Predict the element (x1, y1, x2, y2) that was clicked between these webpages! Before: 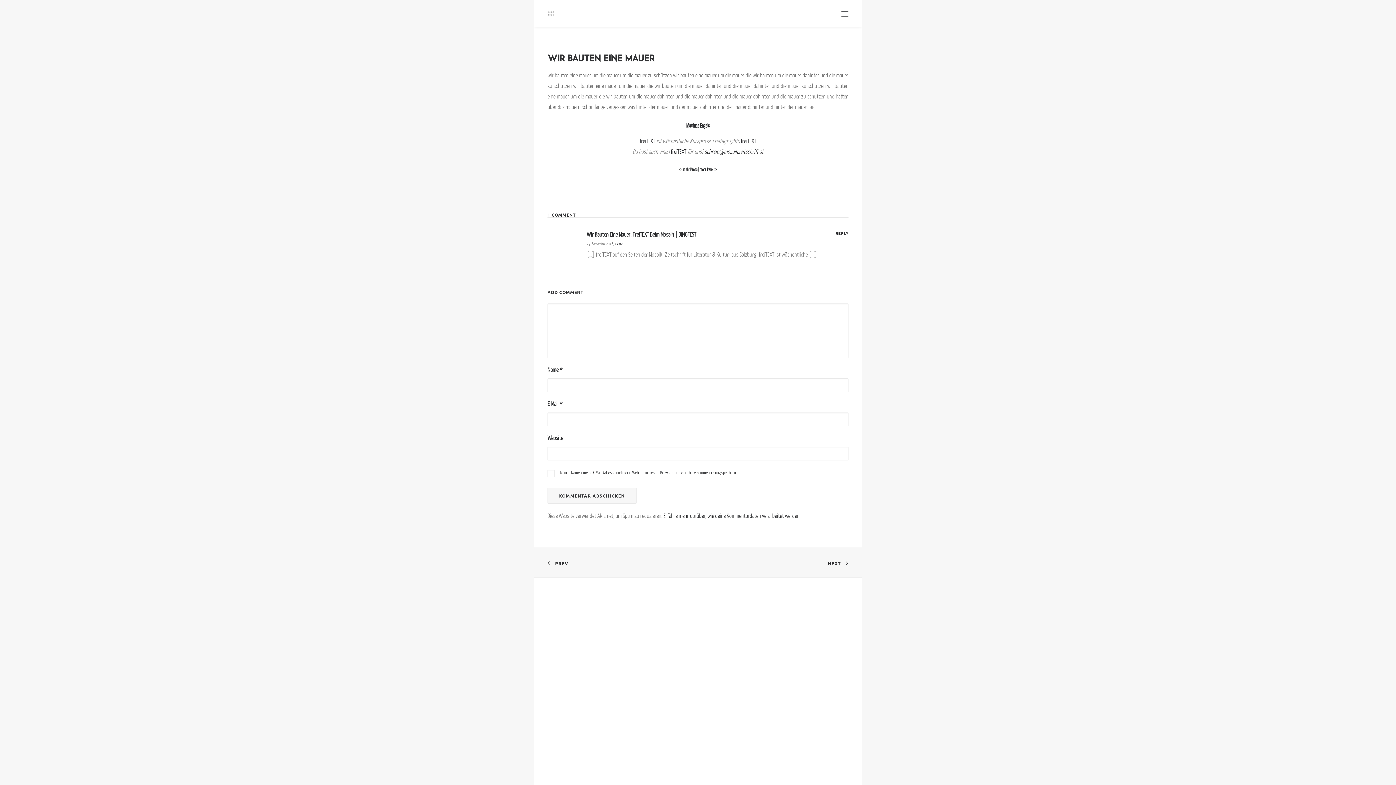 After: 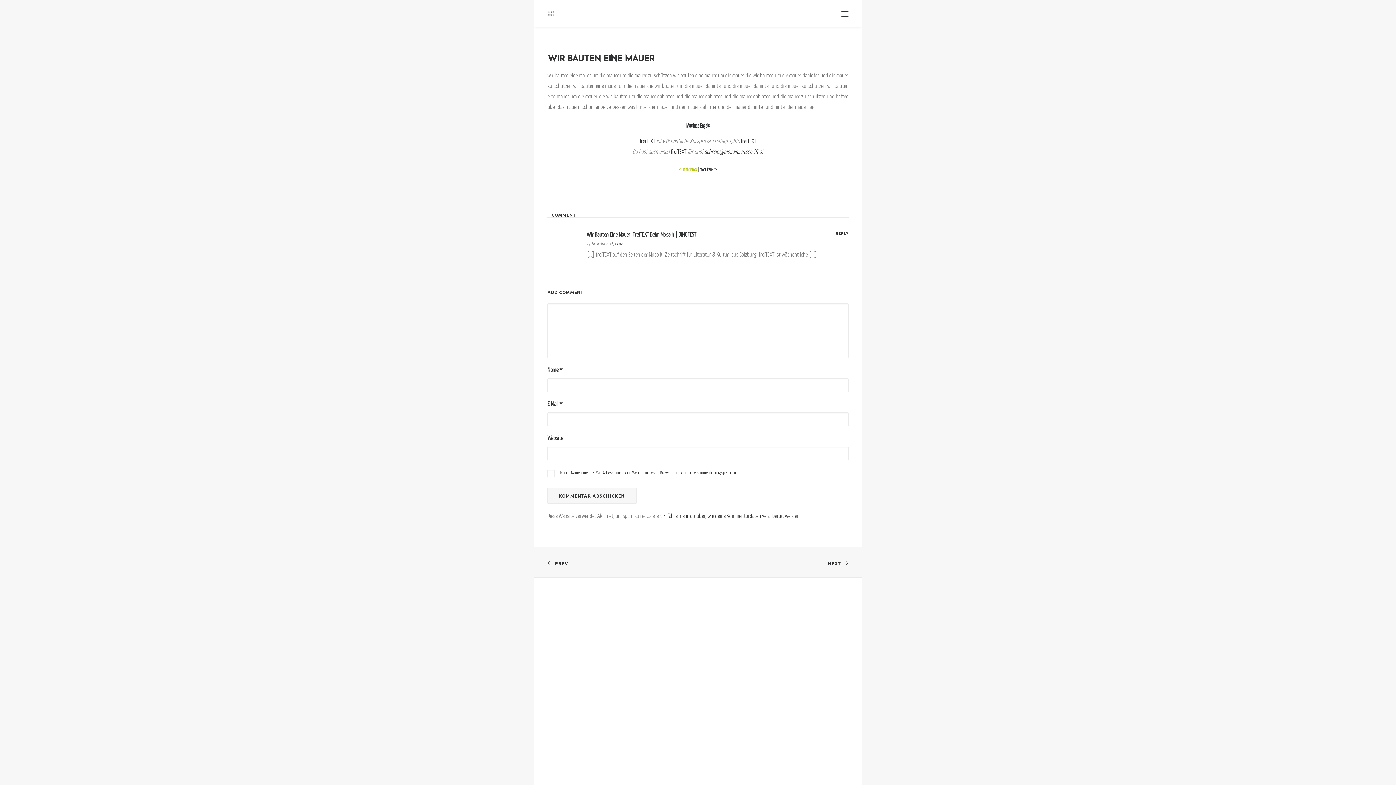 Action: bbox: (679, 167, 697, 172) label: << mehr Prosa